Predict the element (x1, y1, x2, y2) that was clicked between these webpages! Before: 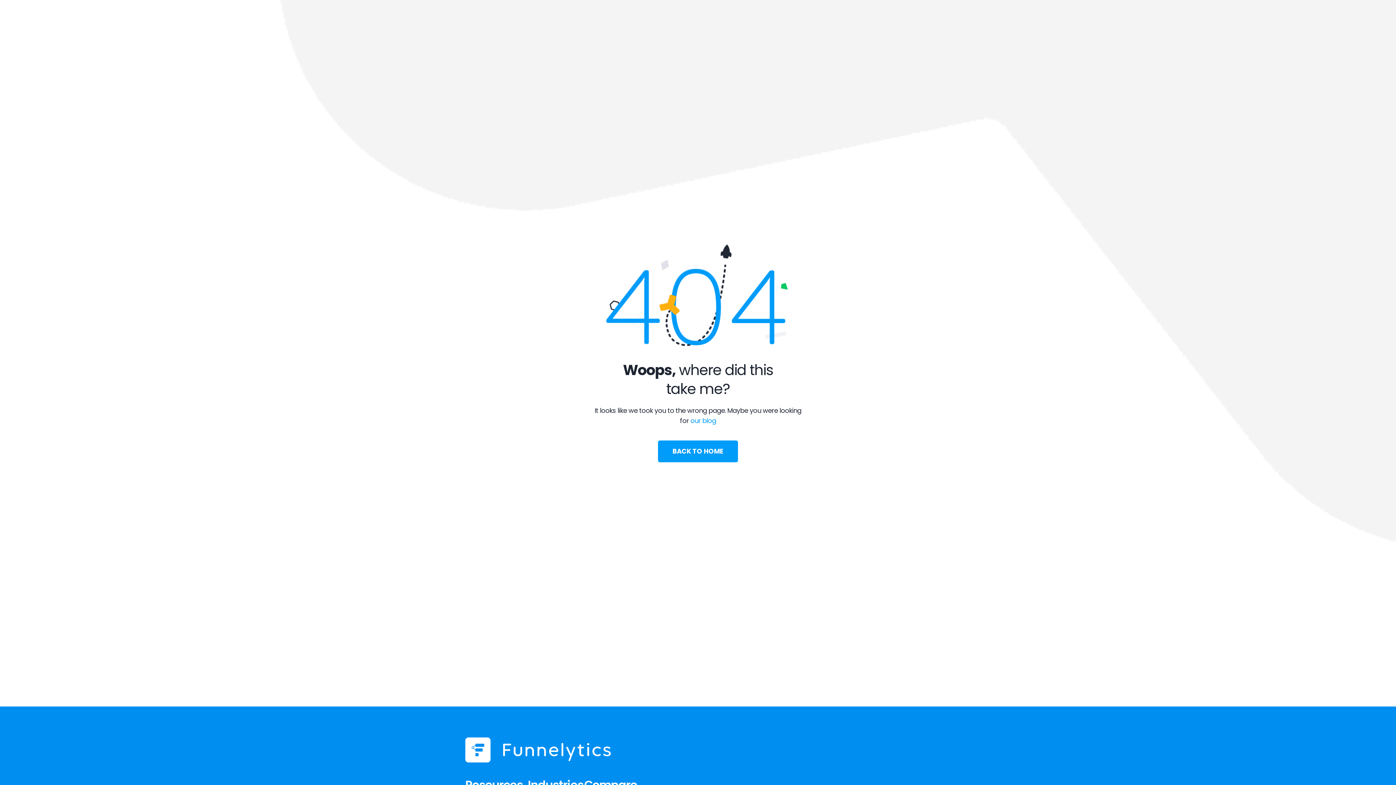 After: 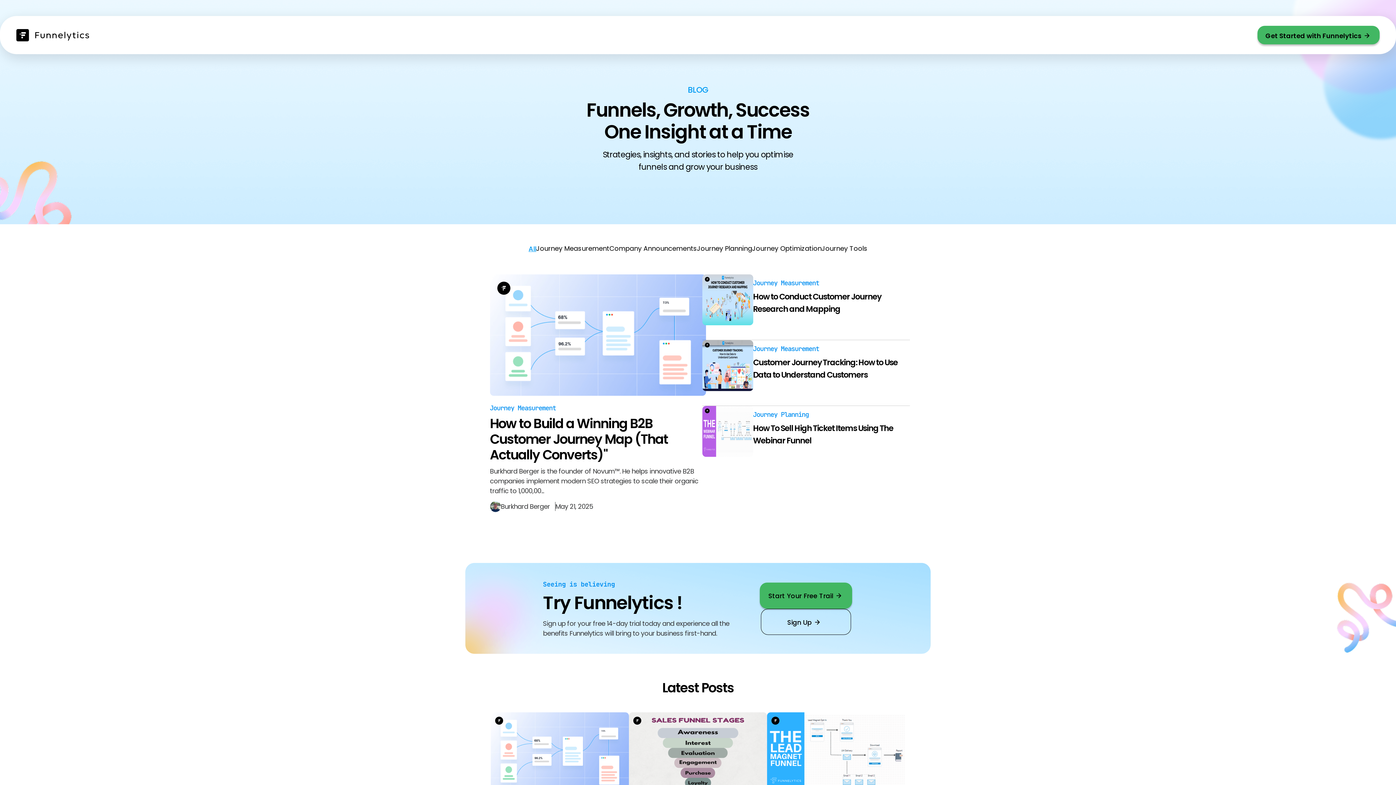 Action: label: our blog bbox: (690, 416, 716, 425)